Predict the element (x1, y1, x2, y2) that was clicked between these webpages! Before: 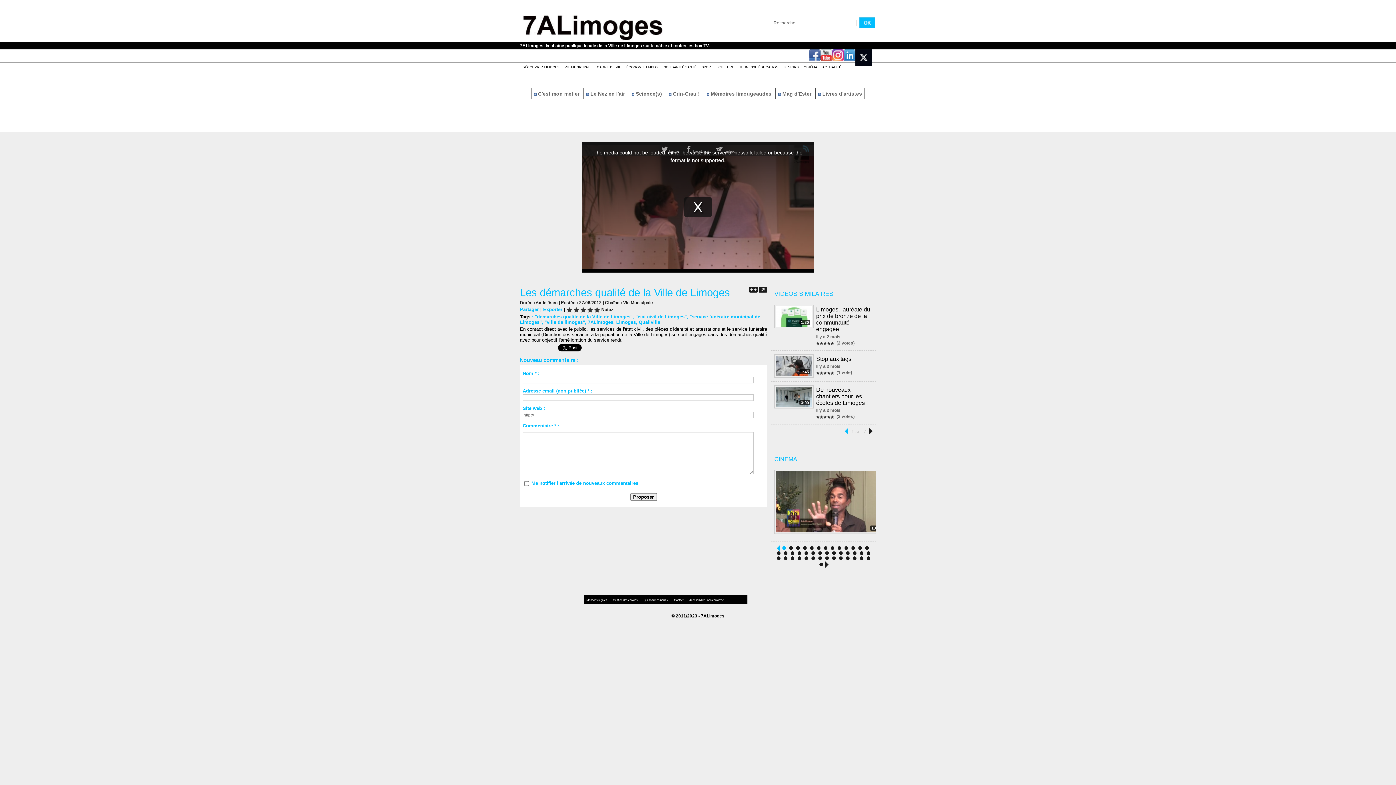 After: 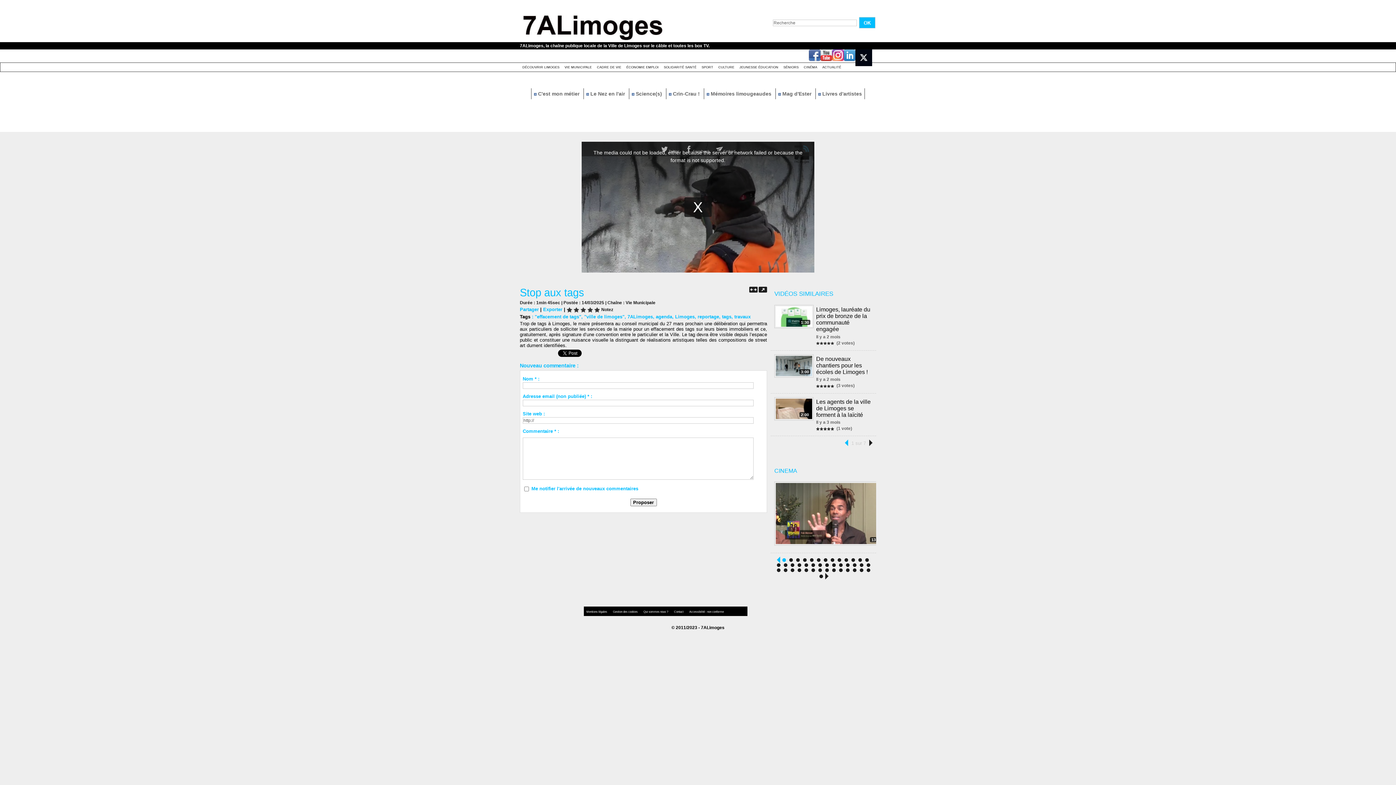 Action: label:  
1:45 bbox: (774, 354, 813, 377)